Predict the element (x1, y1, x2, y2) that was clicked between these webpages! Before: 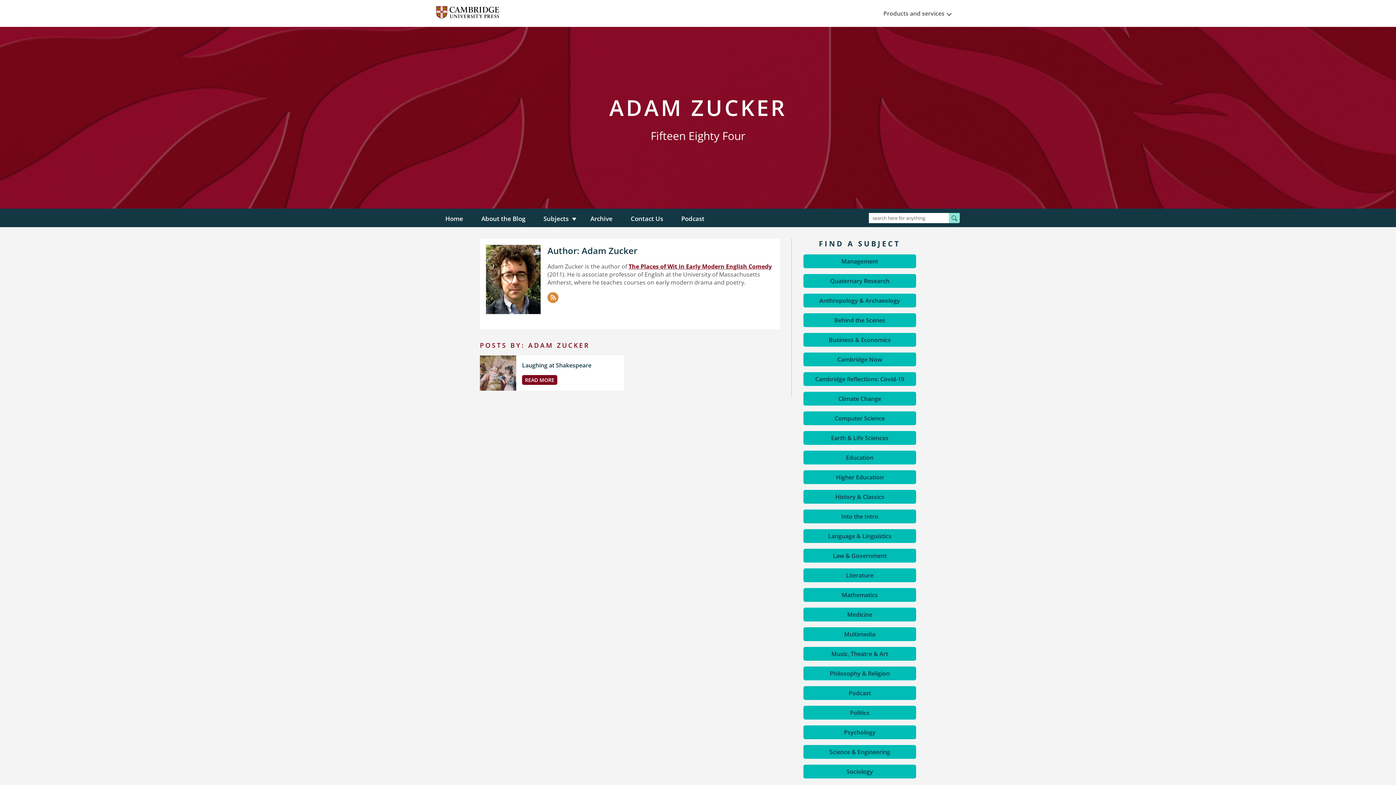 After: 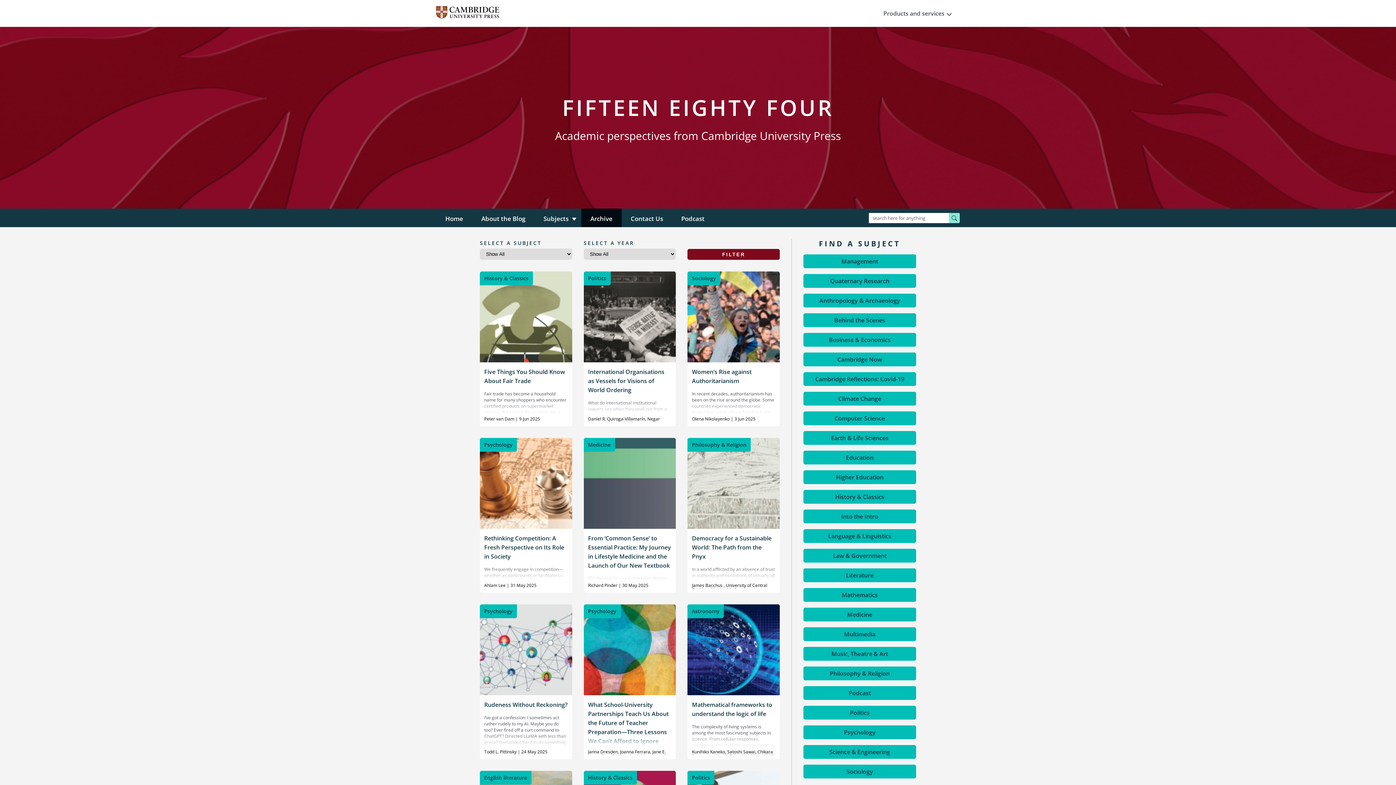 Action: label: Archive bbox: (581, 208, 621, 227)